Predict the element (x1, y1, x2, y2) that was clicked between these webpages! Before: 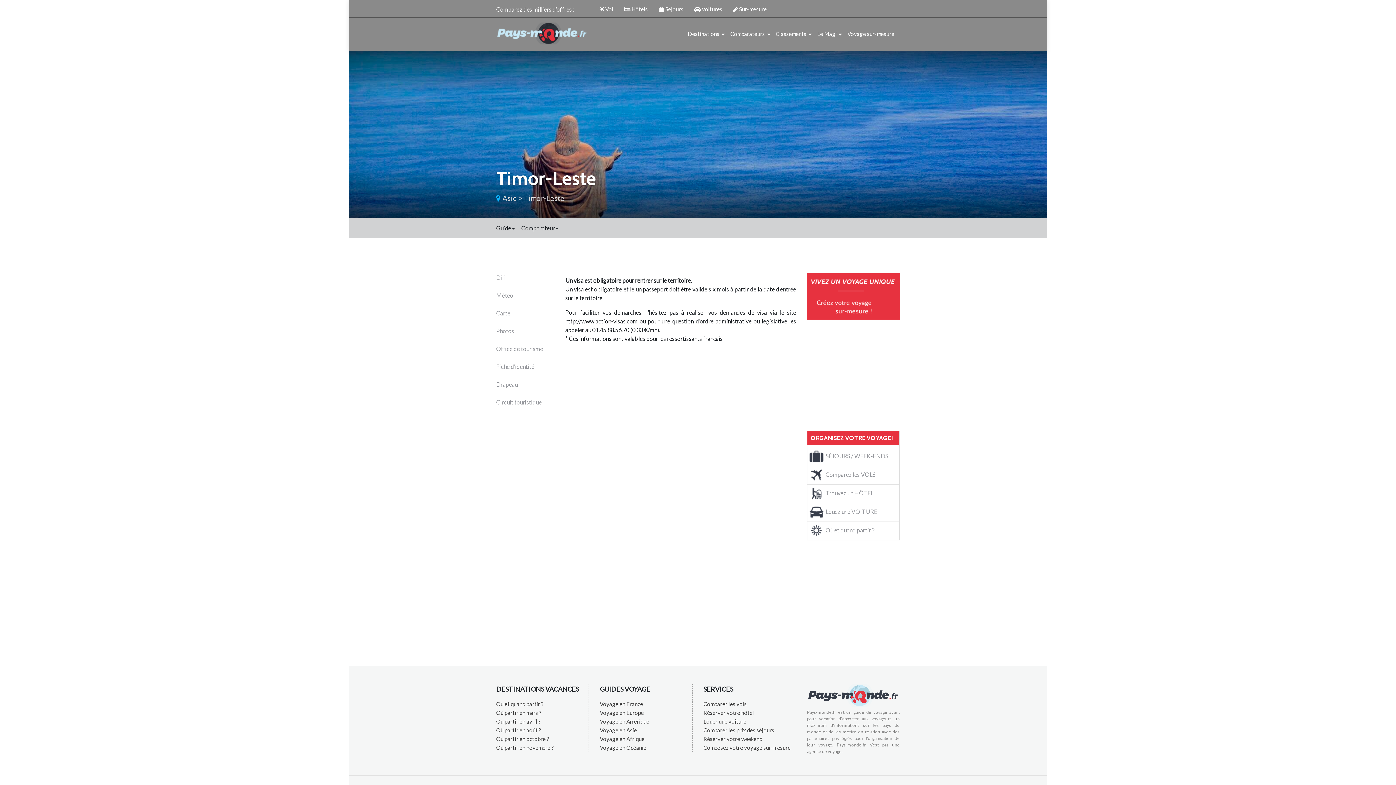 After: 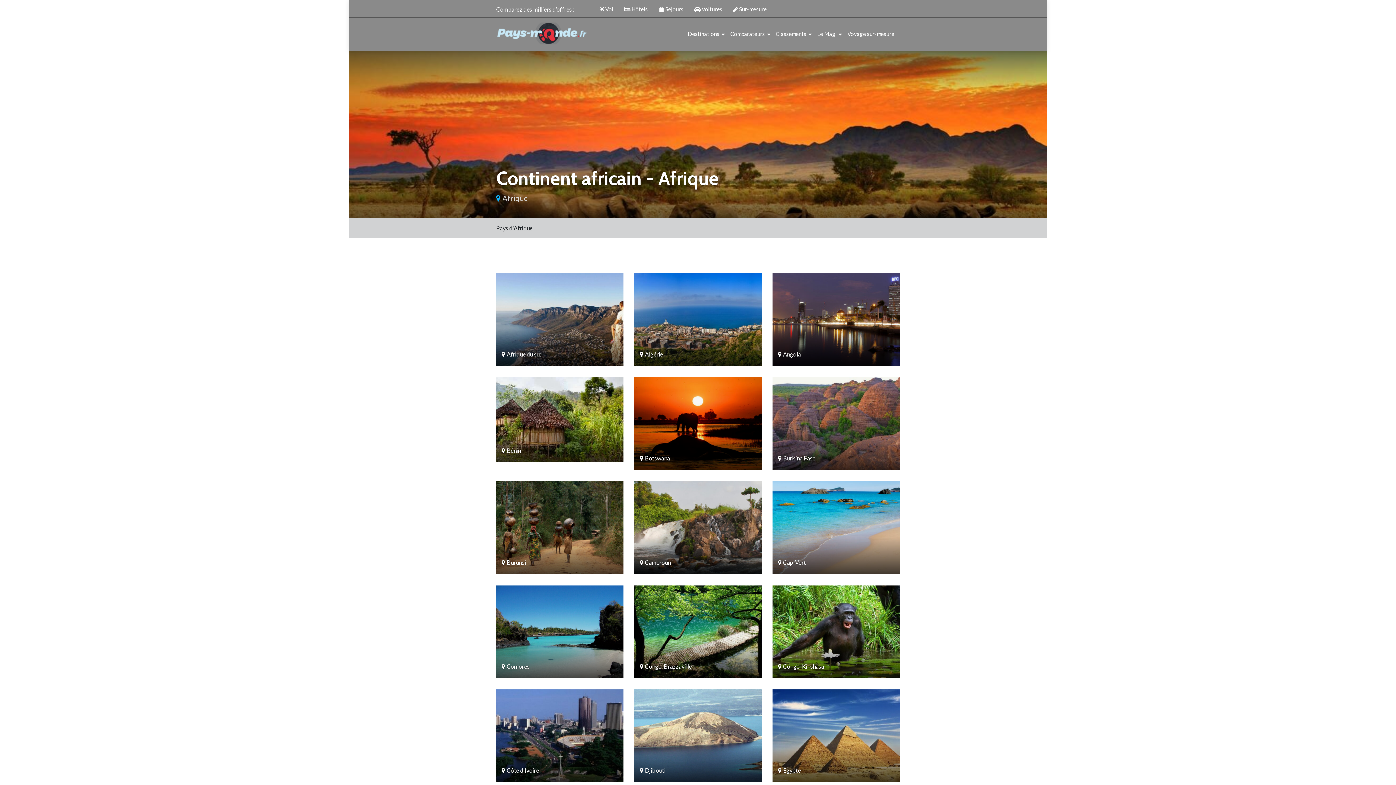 Action: label: Voyage en Afrique bbox: (600, 735, 644, 742)